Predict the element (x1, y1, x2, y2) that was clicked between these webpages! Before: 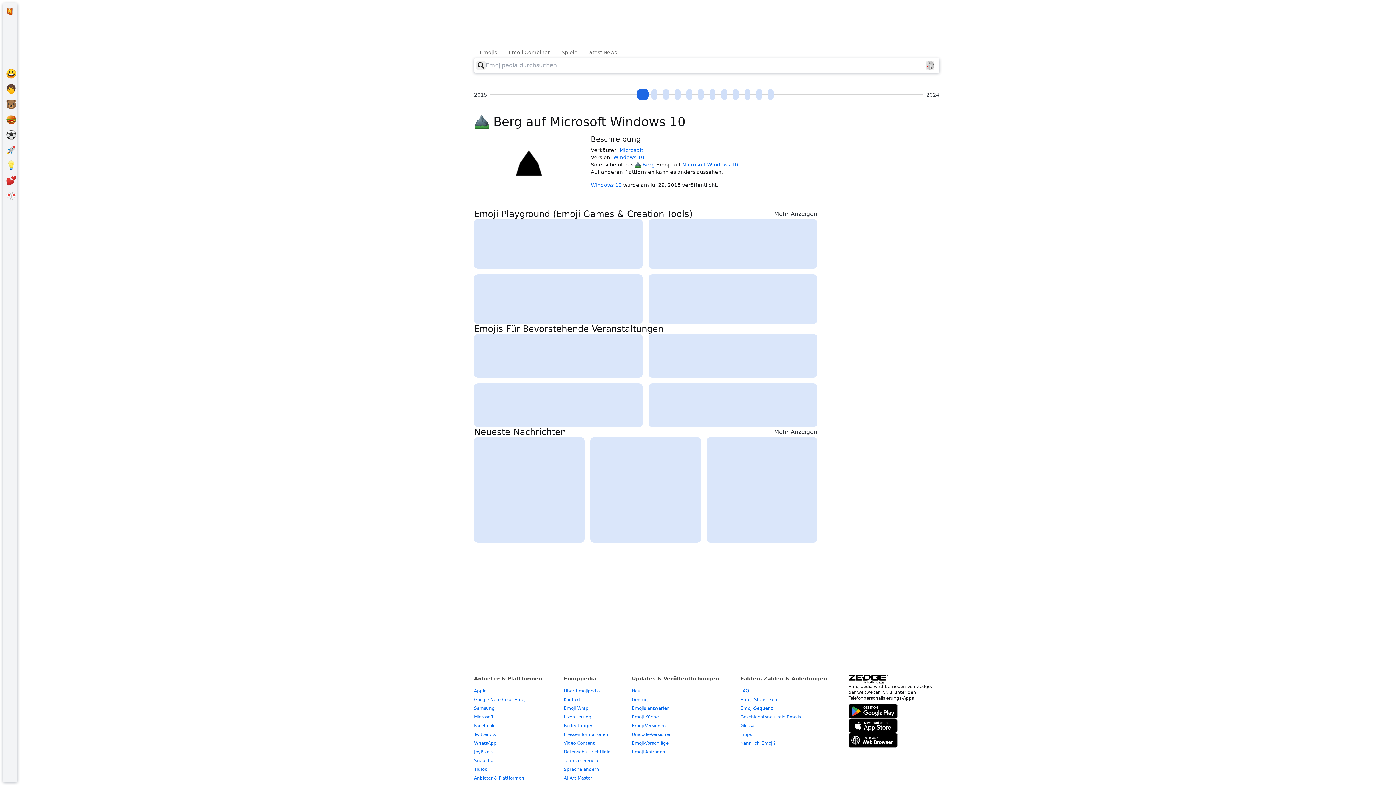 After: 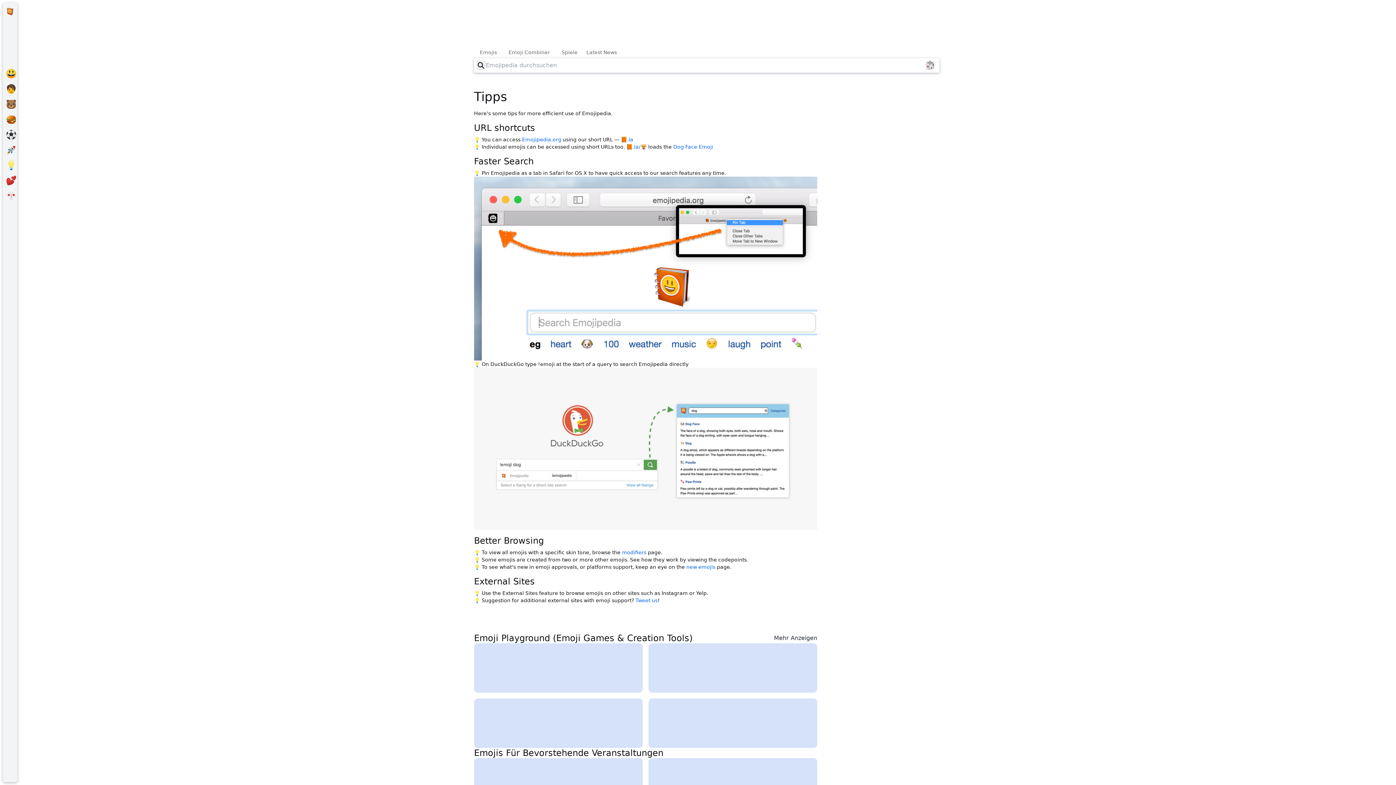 Action: bbox: (740, 732, 752, 737) label: Tipps